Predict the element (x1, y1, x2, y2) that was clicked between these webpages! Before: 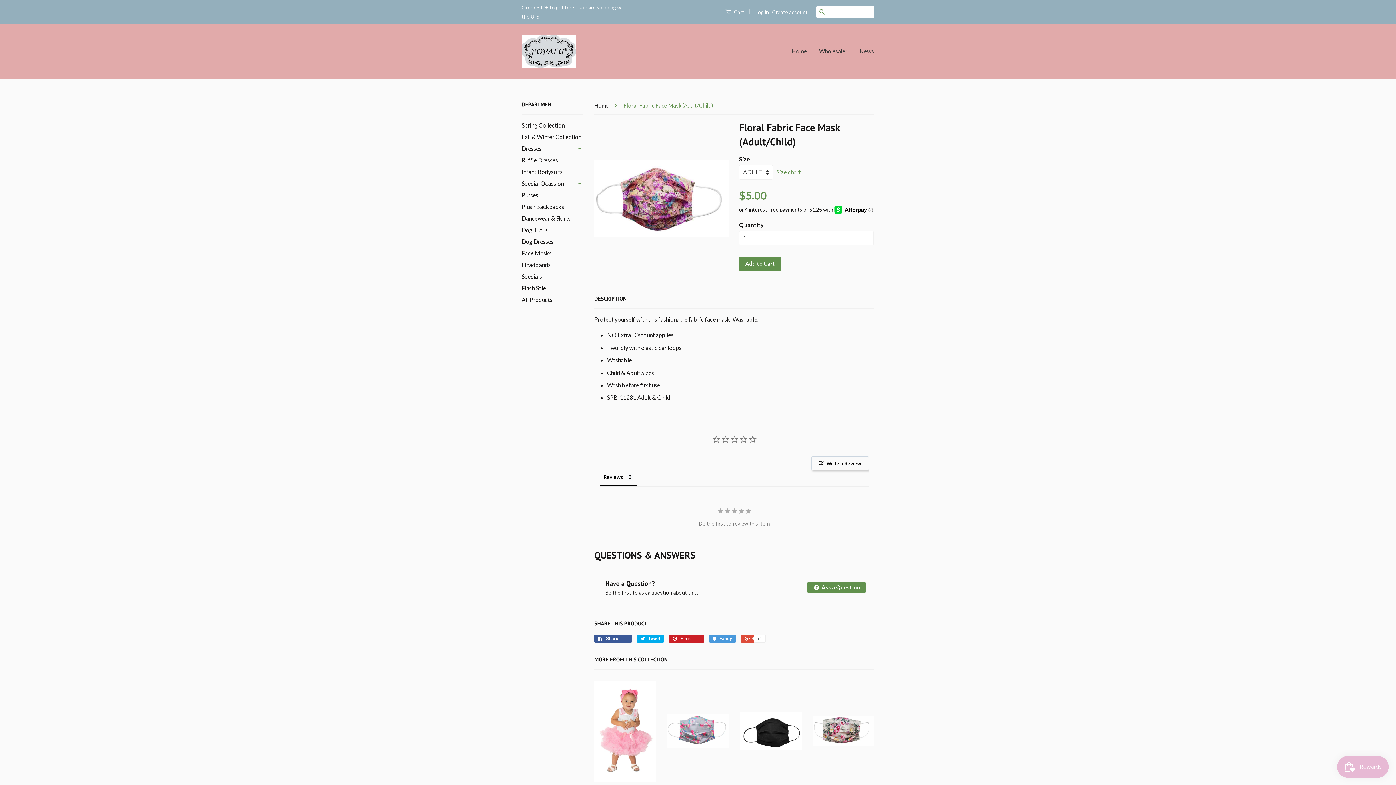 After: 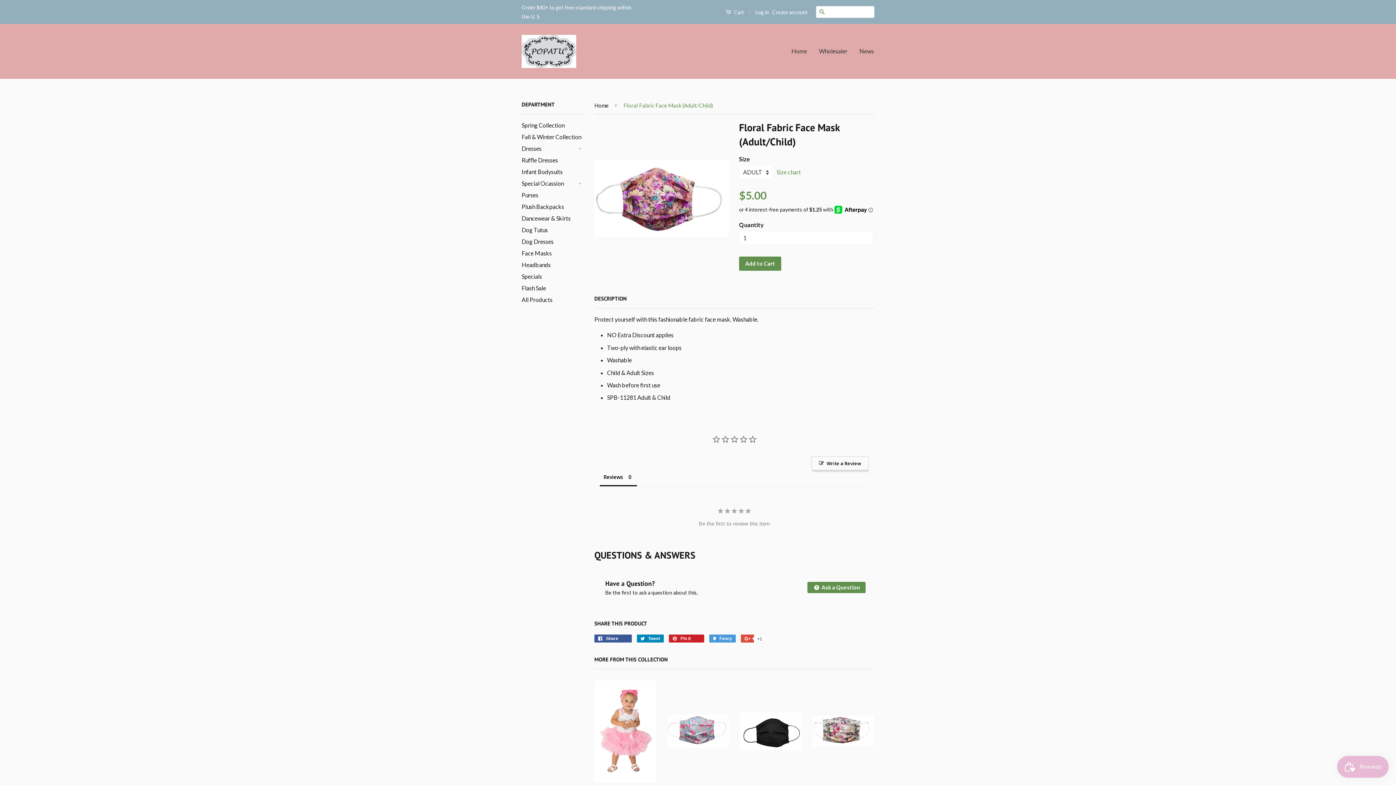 Action: bbox: (637, 509, 664, 517) label:  Tweet